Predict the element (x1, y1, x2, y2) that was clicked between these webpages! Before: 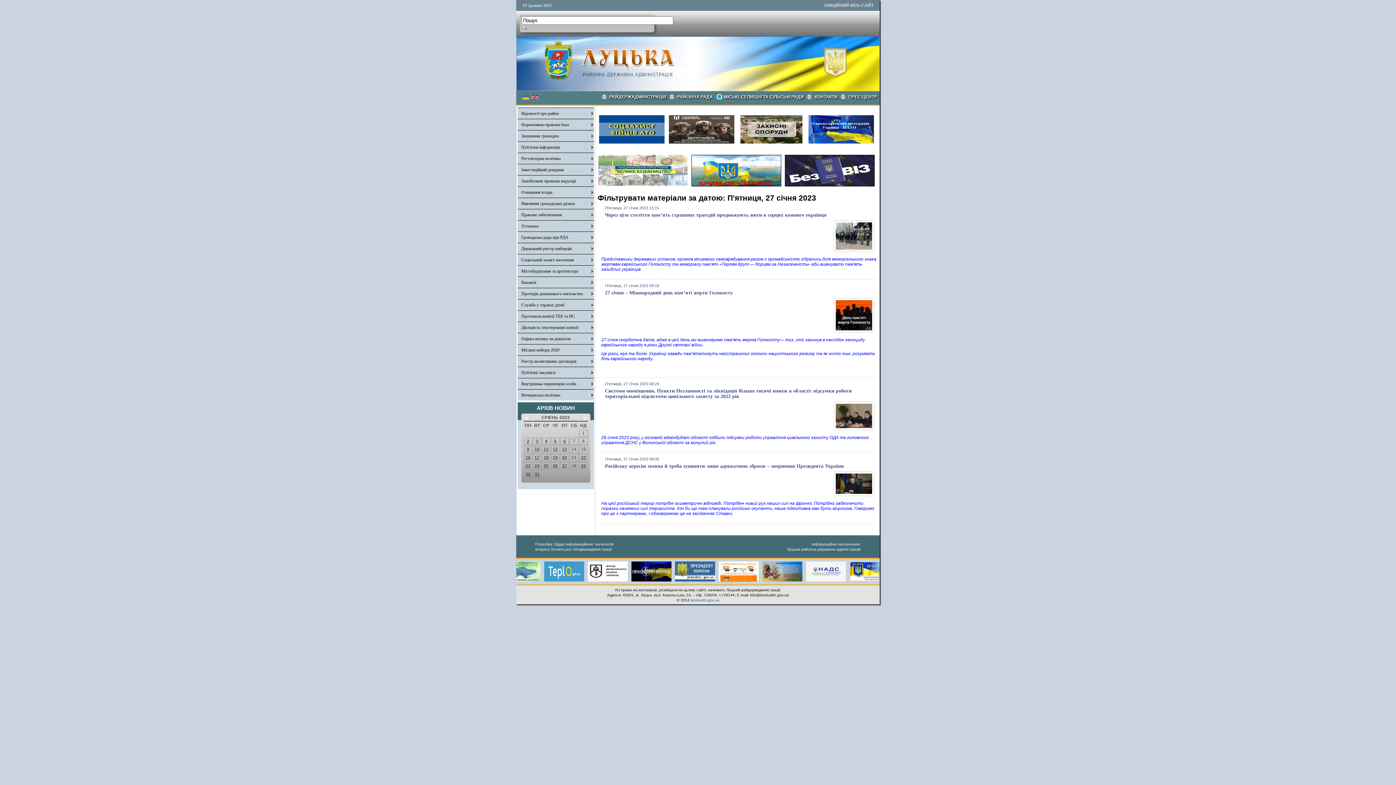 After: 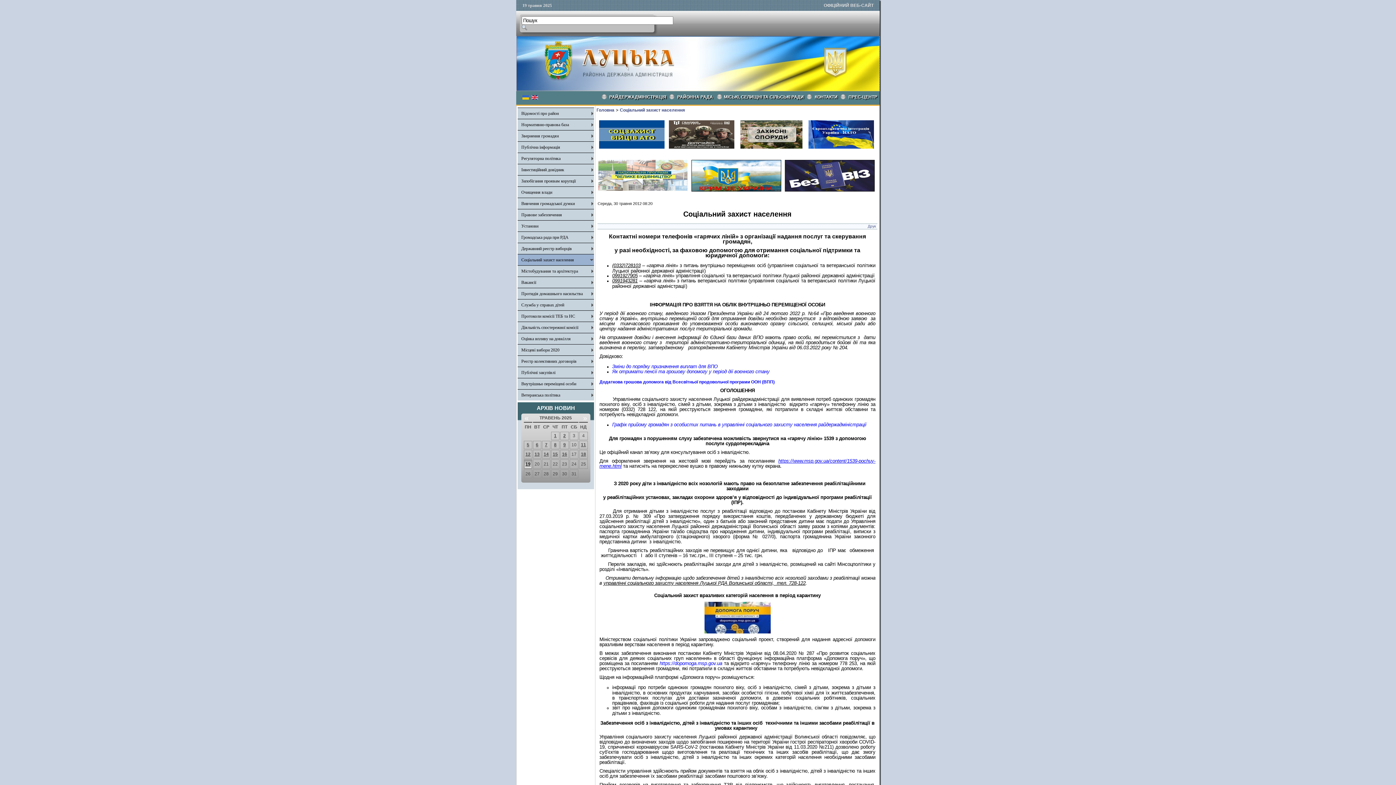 Action: label: Соціальний захист населення bbox: (521, 257, 574, 262)